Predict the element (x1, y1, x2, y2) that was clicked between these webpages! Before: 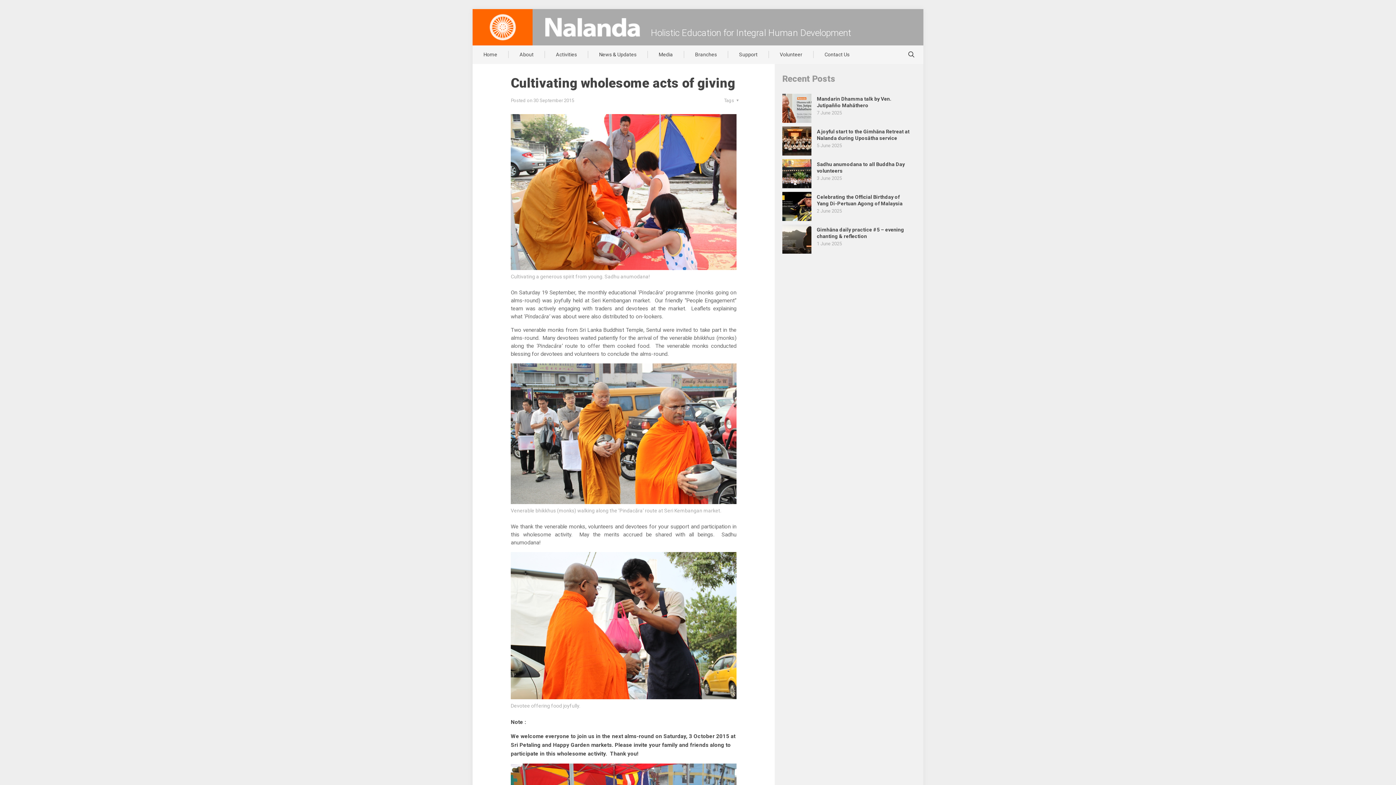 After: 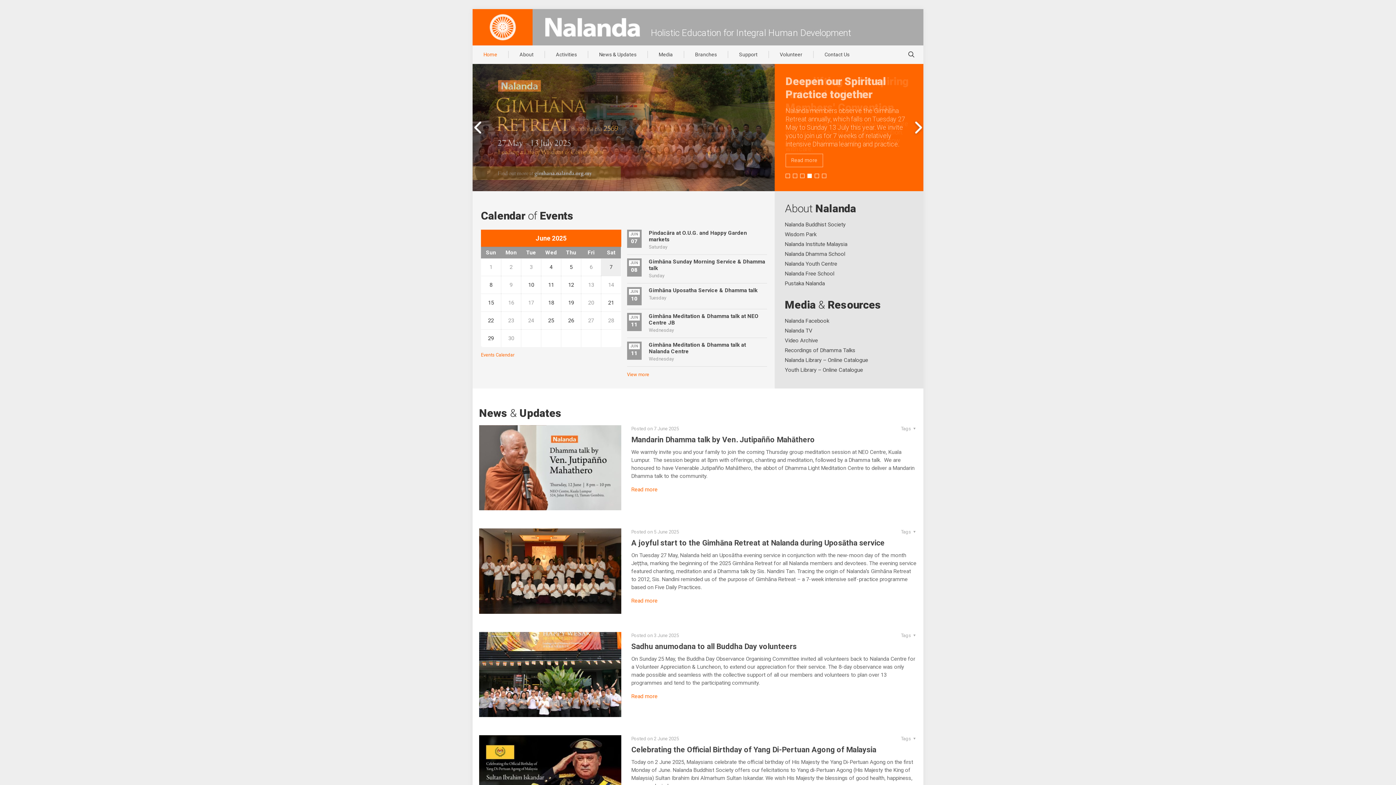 Action: bbox: (543, 9, 641, 45)